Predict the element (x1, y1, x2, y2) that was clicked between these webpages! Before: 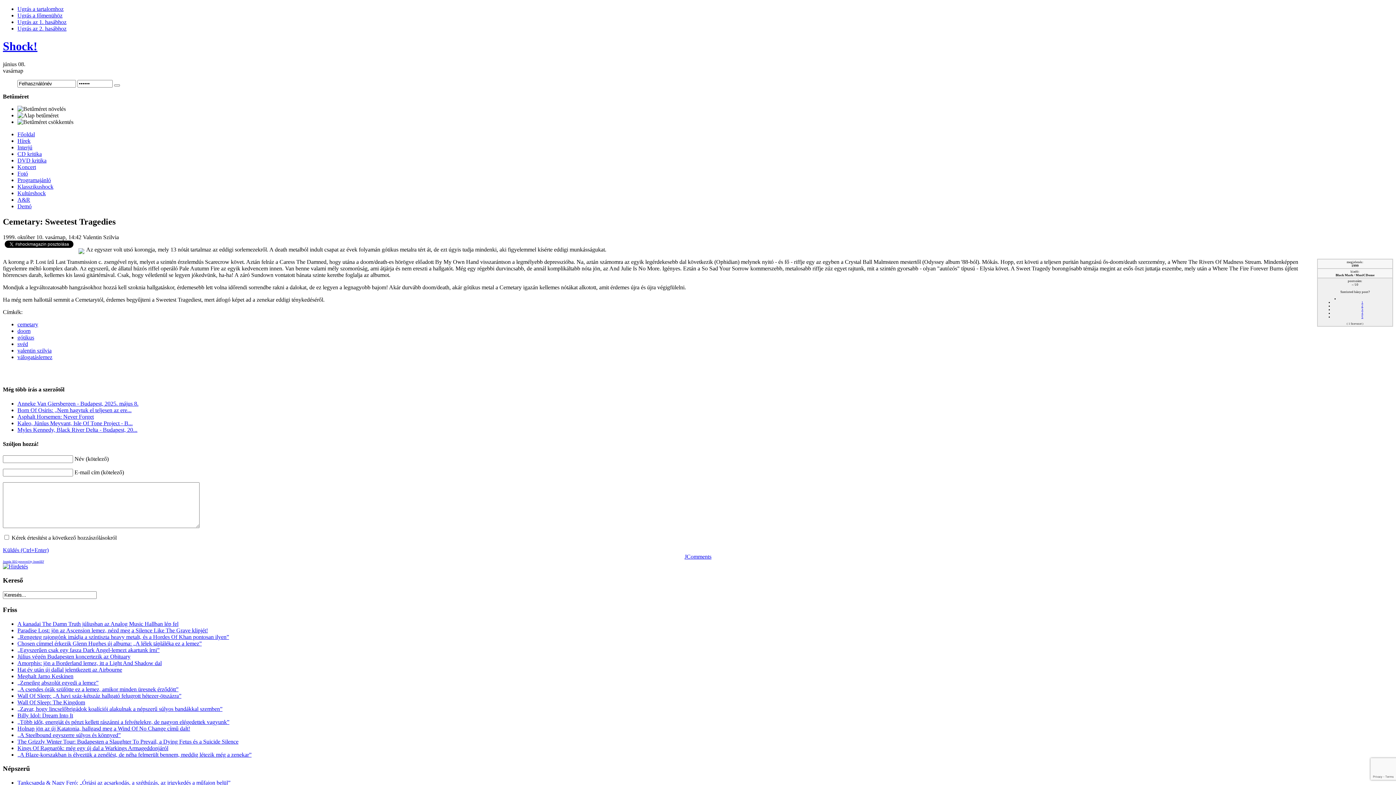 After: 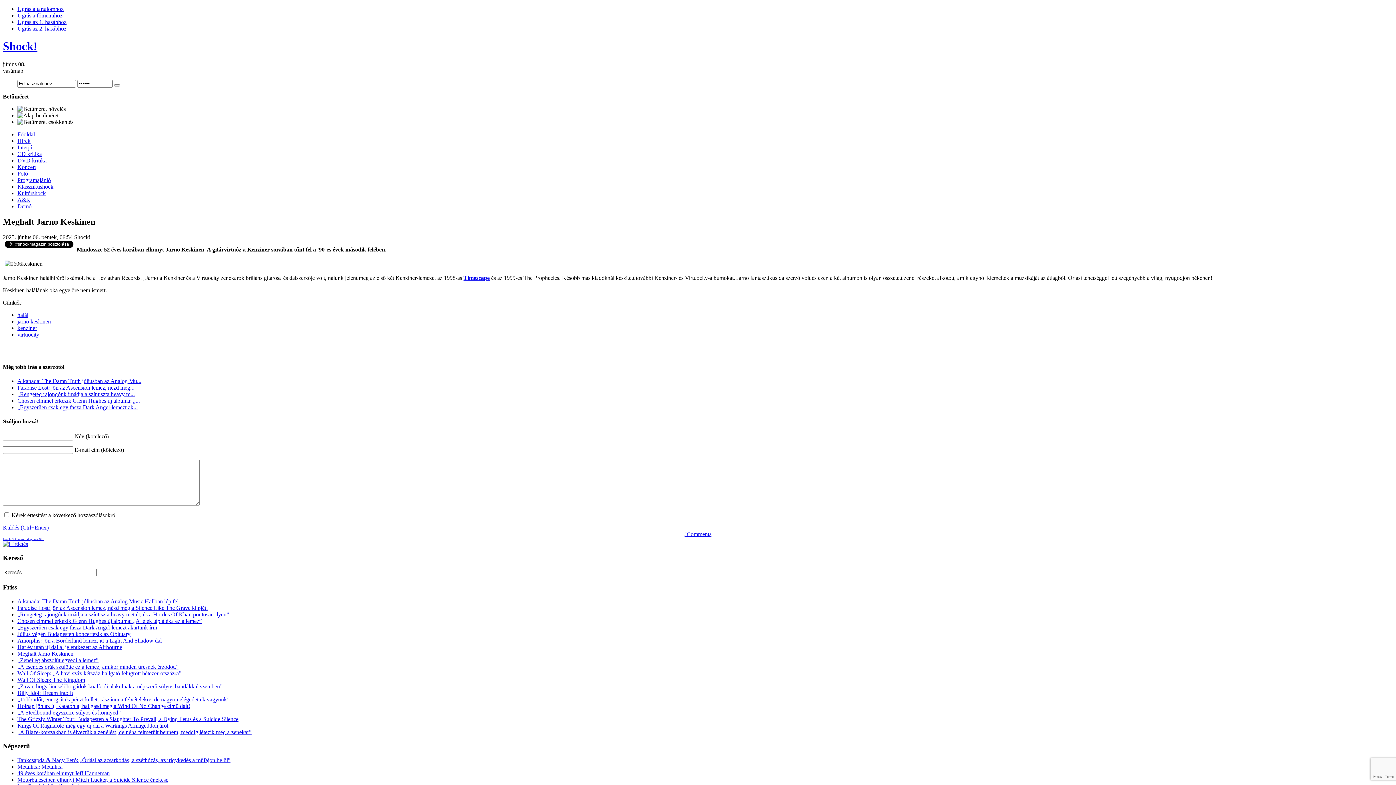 Action: label: Meghalt Jarno Keskinen bbox: (17, 673, 73, 679)